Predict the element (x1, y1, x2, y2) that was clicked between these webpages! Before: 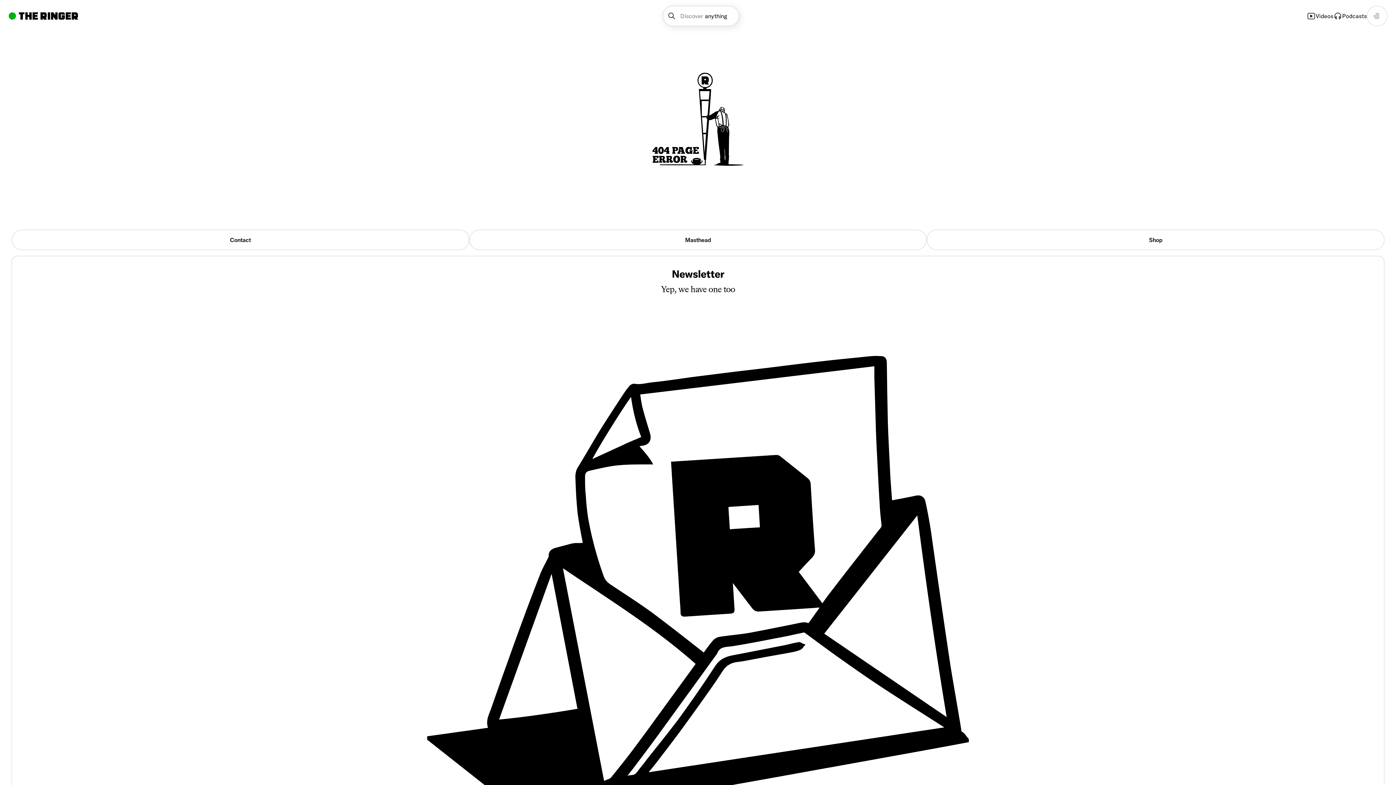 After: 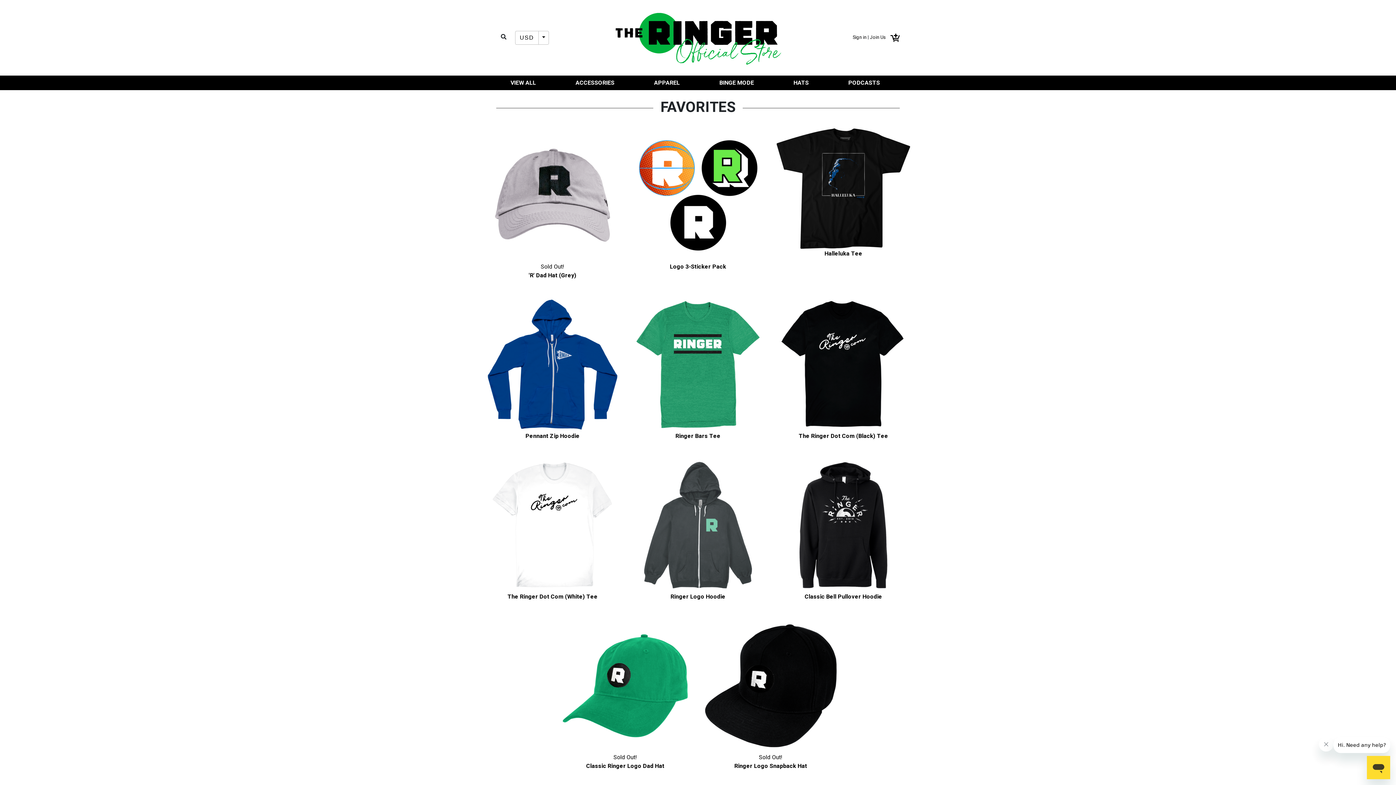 Action: bbox: (927, 229, 1384, 250) label: Shop